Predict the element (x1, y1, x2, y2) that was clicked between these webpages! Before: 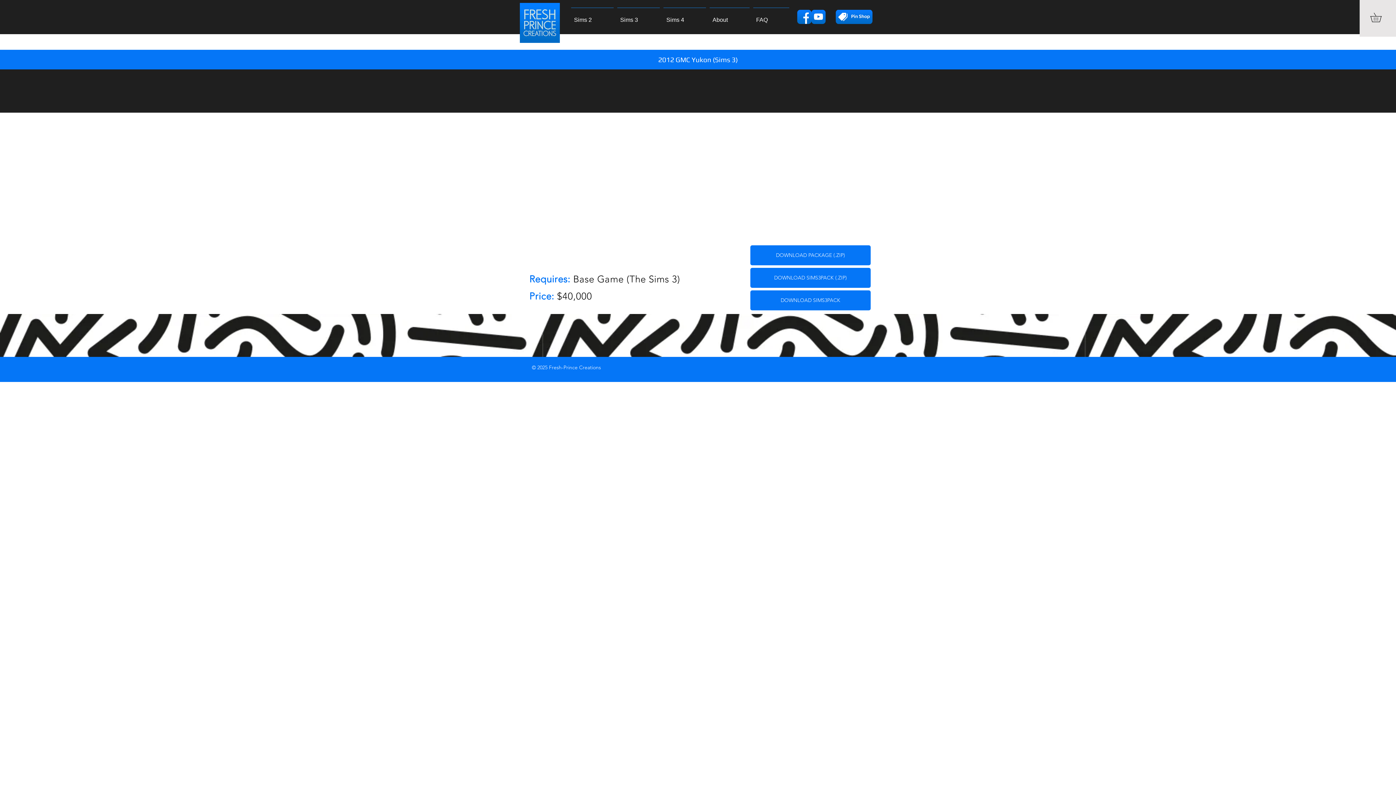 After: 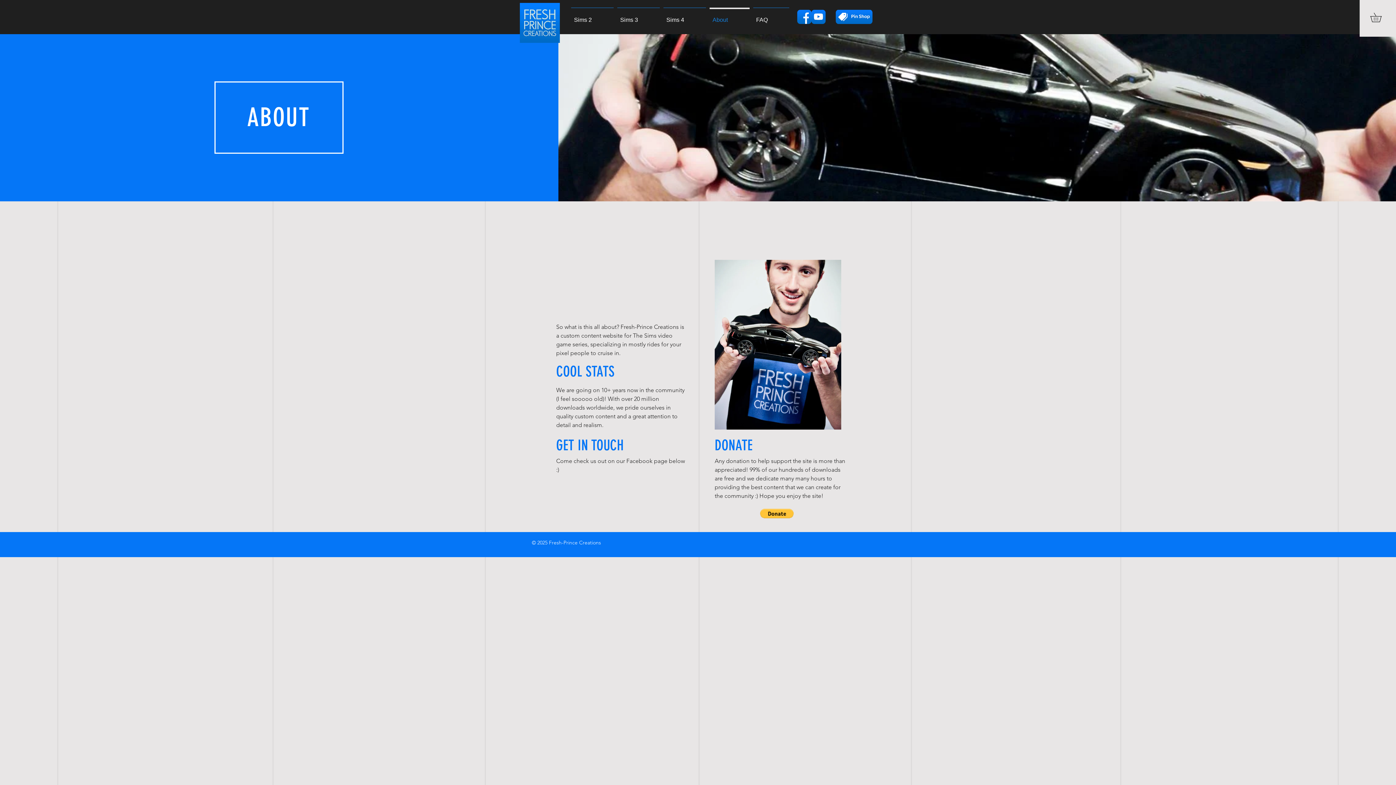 Action: bbox: (708, 7, 751, 25) label: About